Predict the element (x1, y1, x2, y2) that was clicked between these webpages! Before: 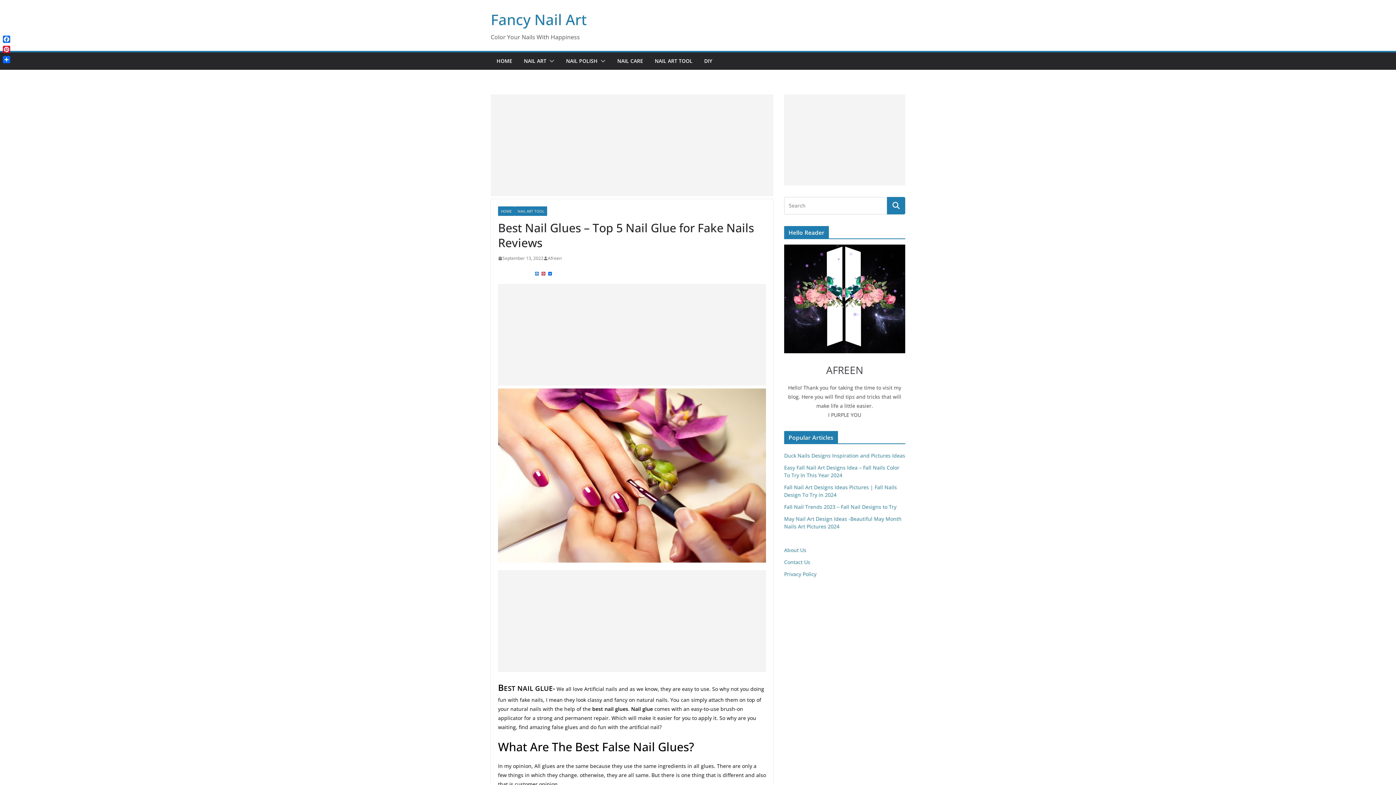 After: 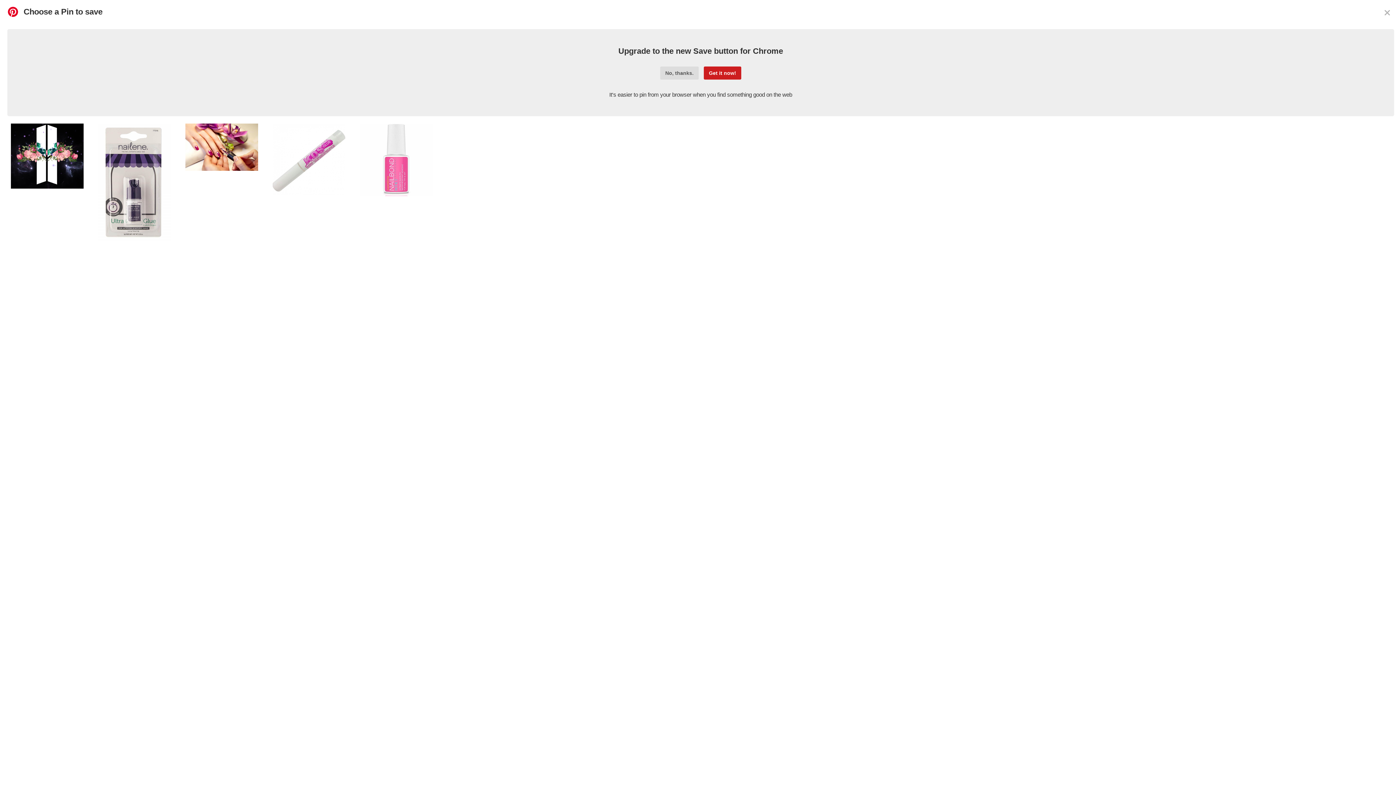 Action: bbox: (1, 44, 11, 54) label: Pinterest